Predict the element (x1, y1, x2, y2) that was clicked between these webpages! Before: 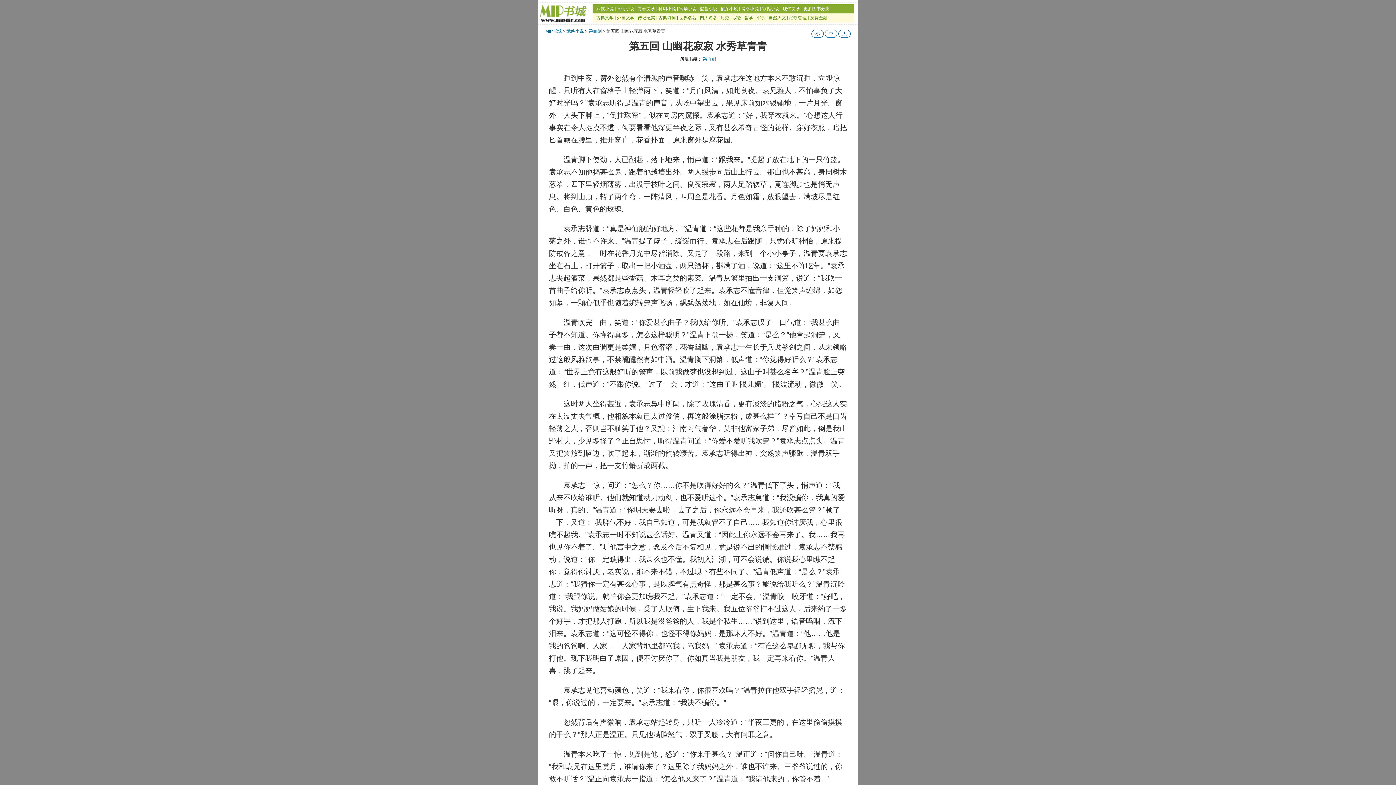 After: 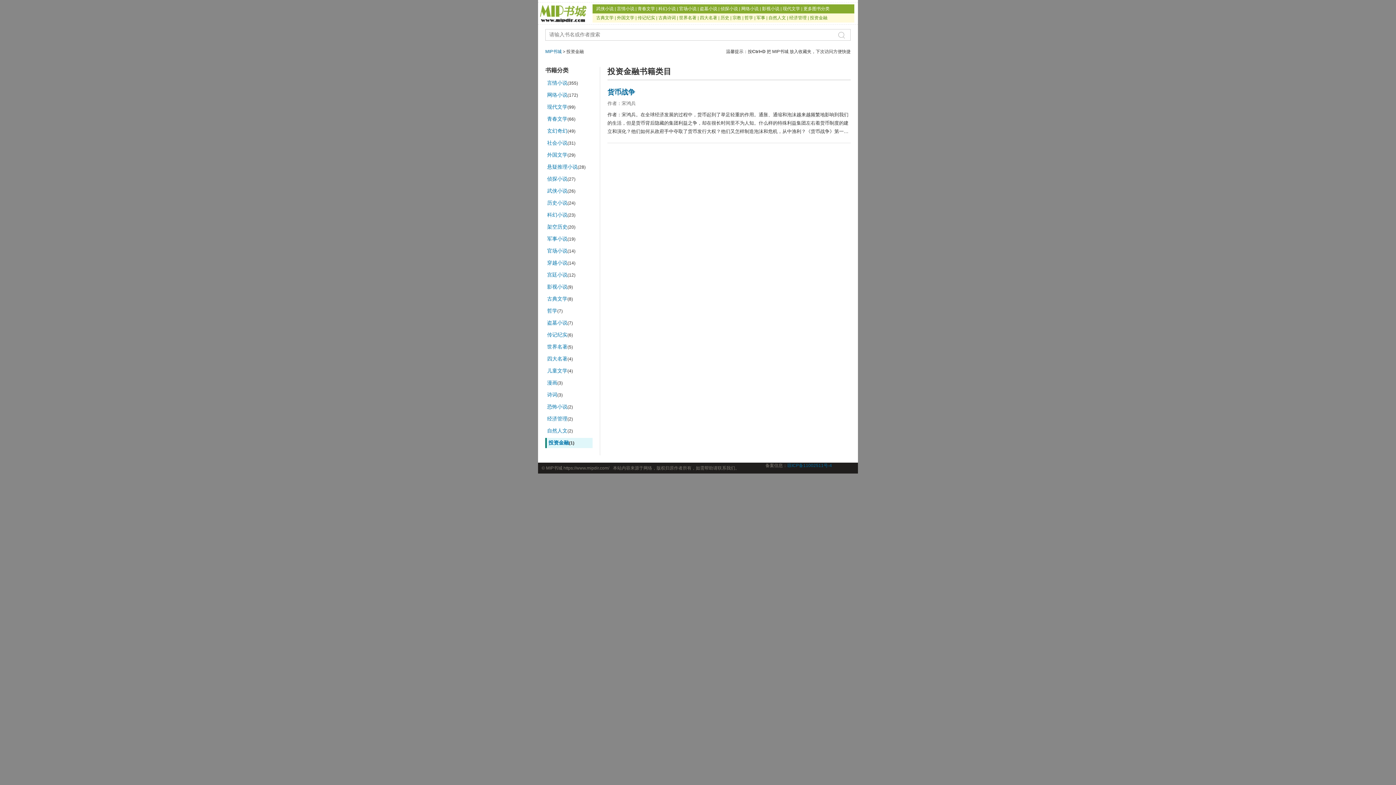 Action: bbox: (810, 15, 827, 20) label: 投资金融